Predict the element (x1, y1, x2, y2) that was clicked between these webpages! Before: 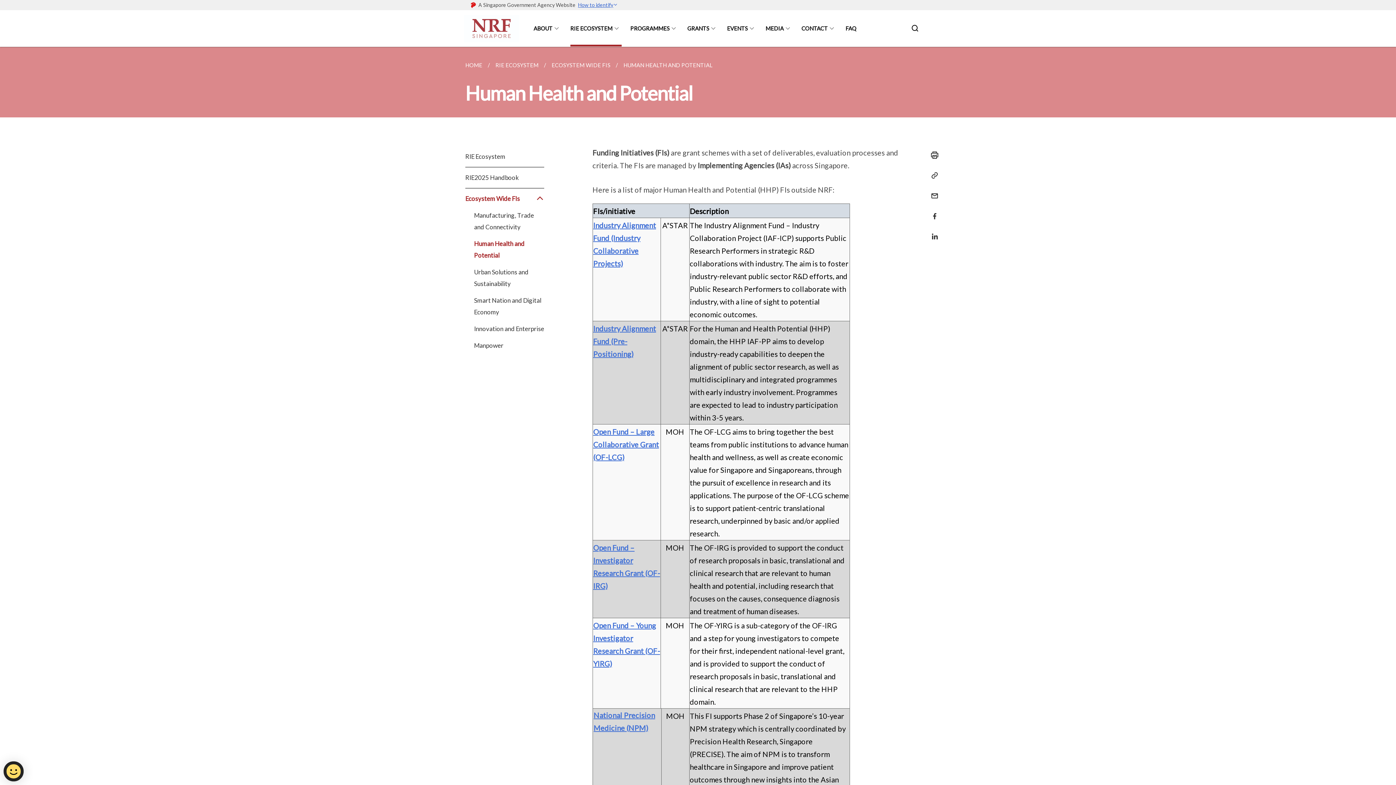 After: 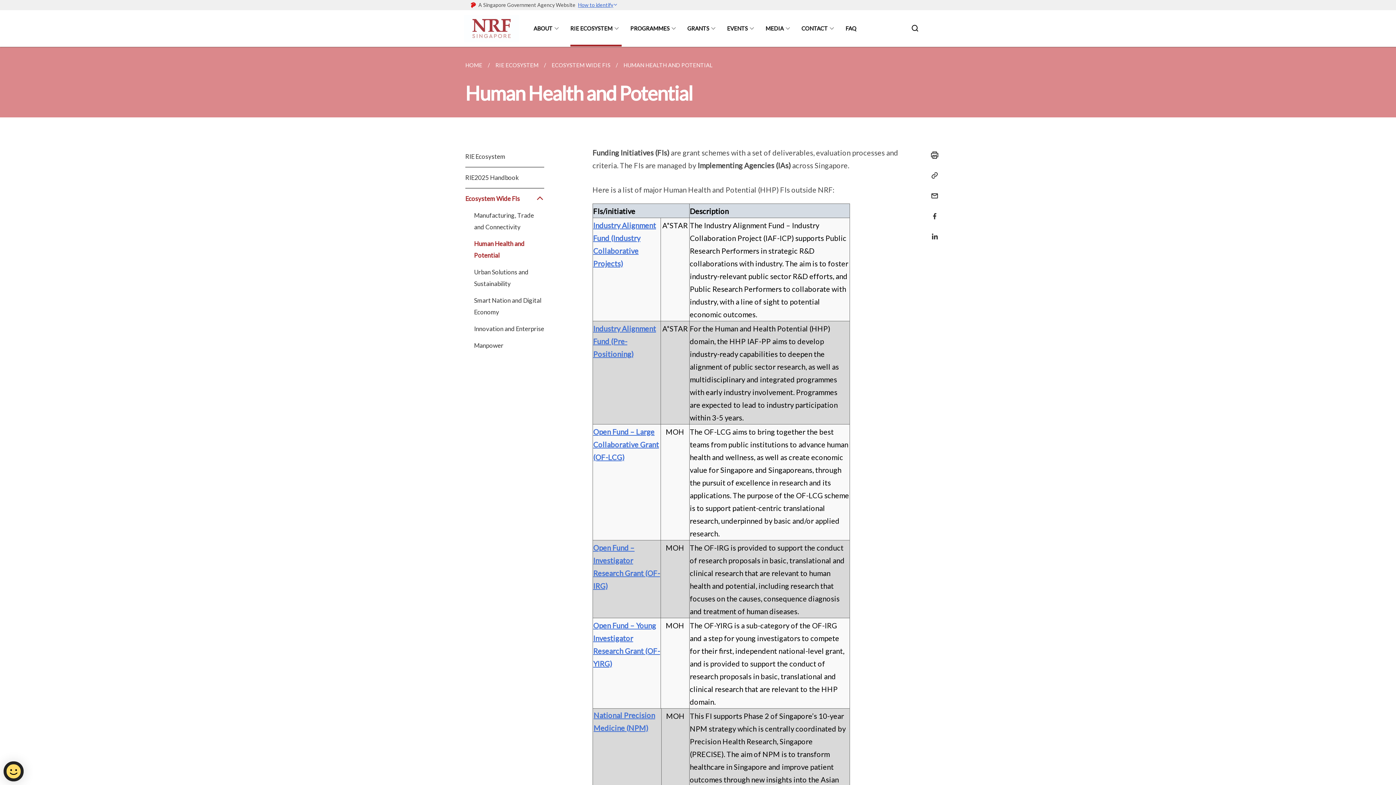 Action: label: HUMAN HEALTH AND POTENTIAL bbox: (618, 55, 718, 74)